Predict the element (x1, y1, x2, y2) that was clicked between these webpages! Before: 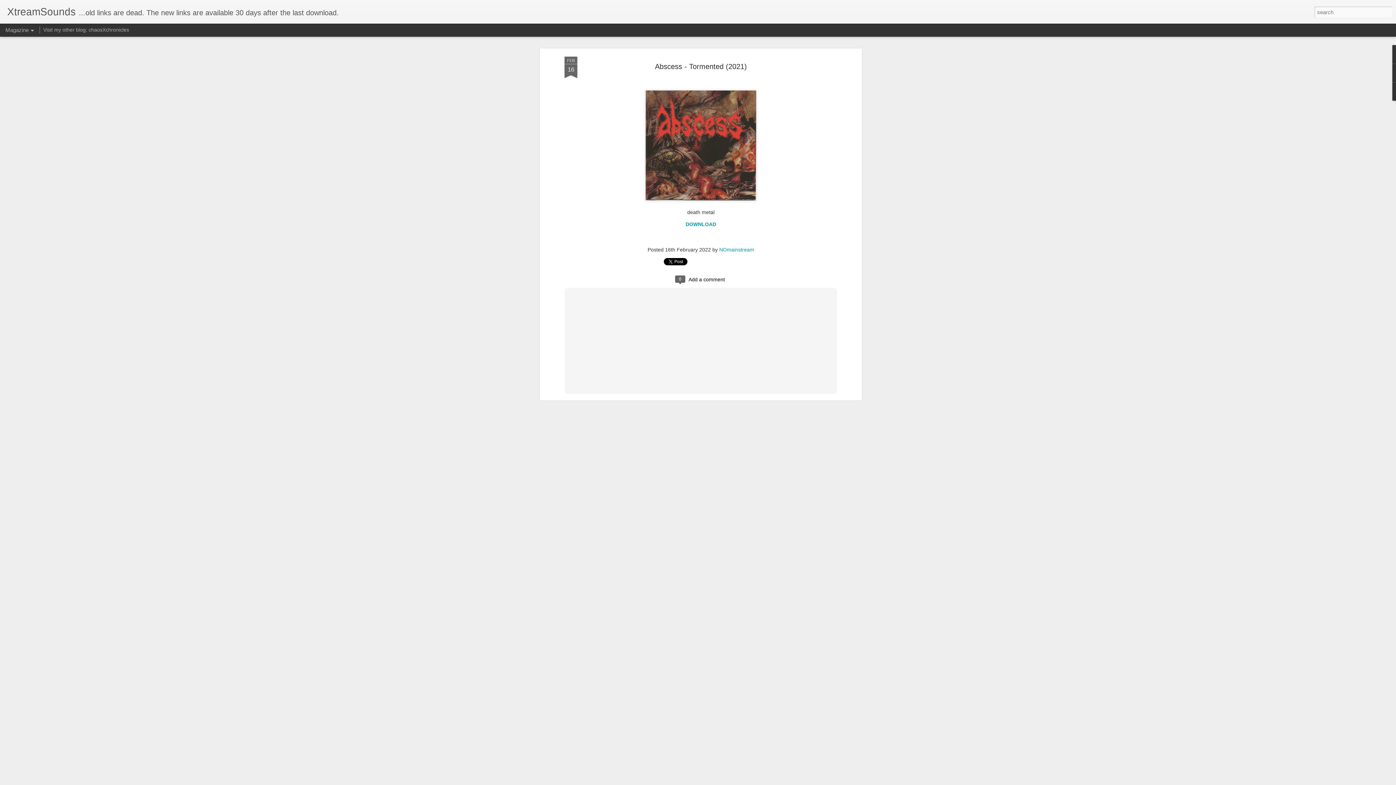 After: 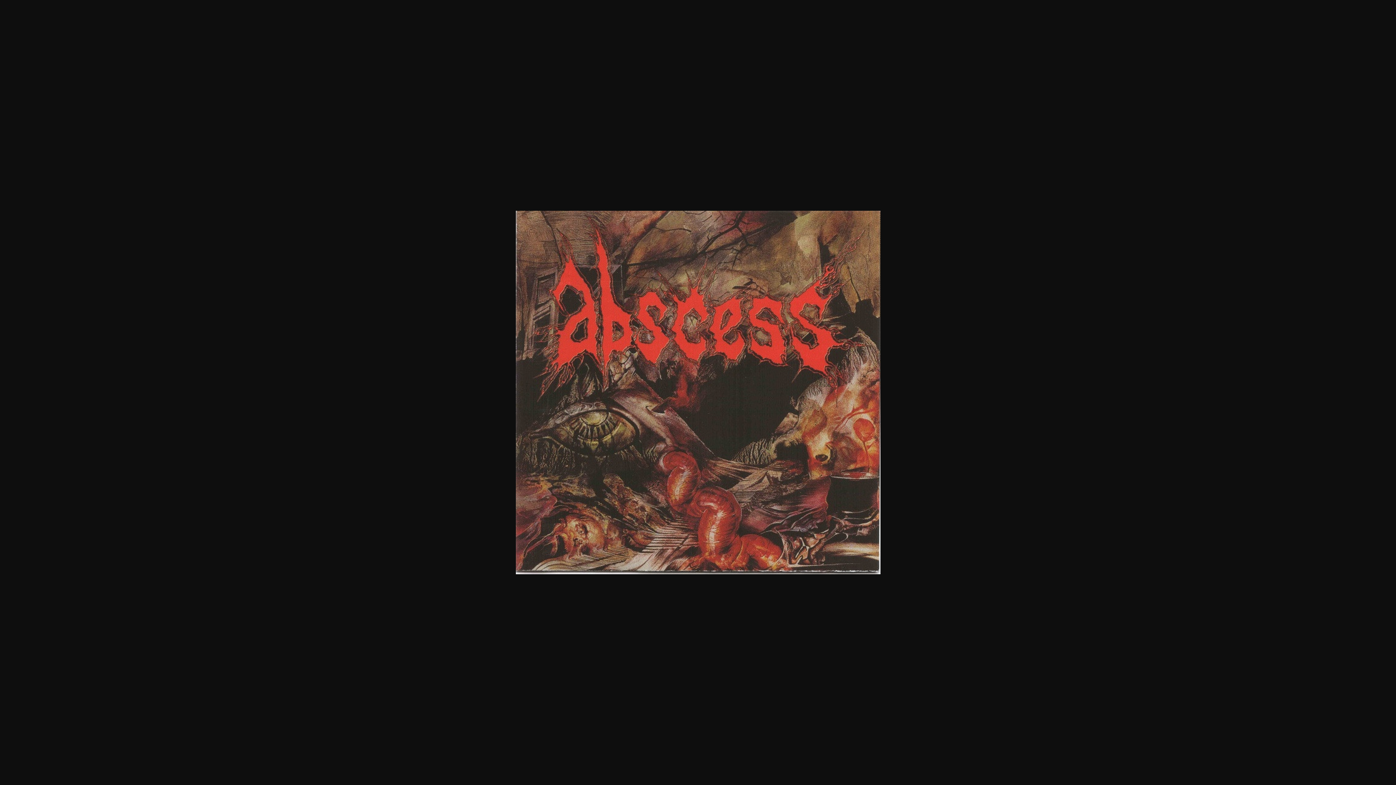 Action: bbox: (642, 202, 759, 208)